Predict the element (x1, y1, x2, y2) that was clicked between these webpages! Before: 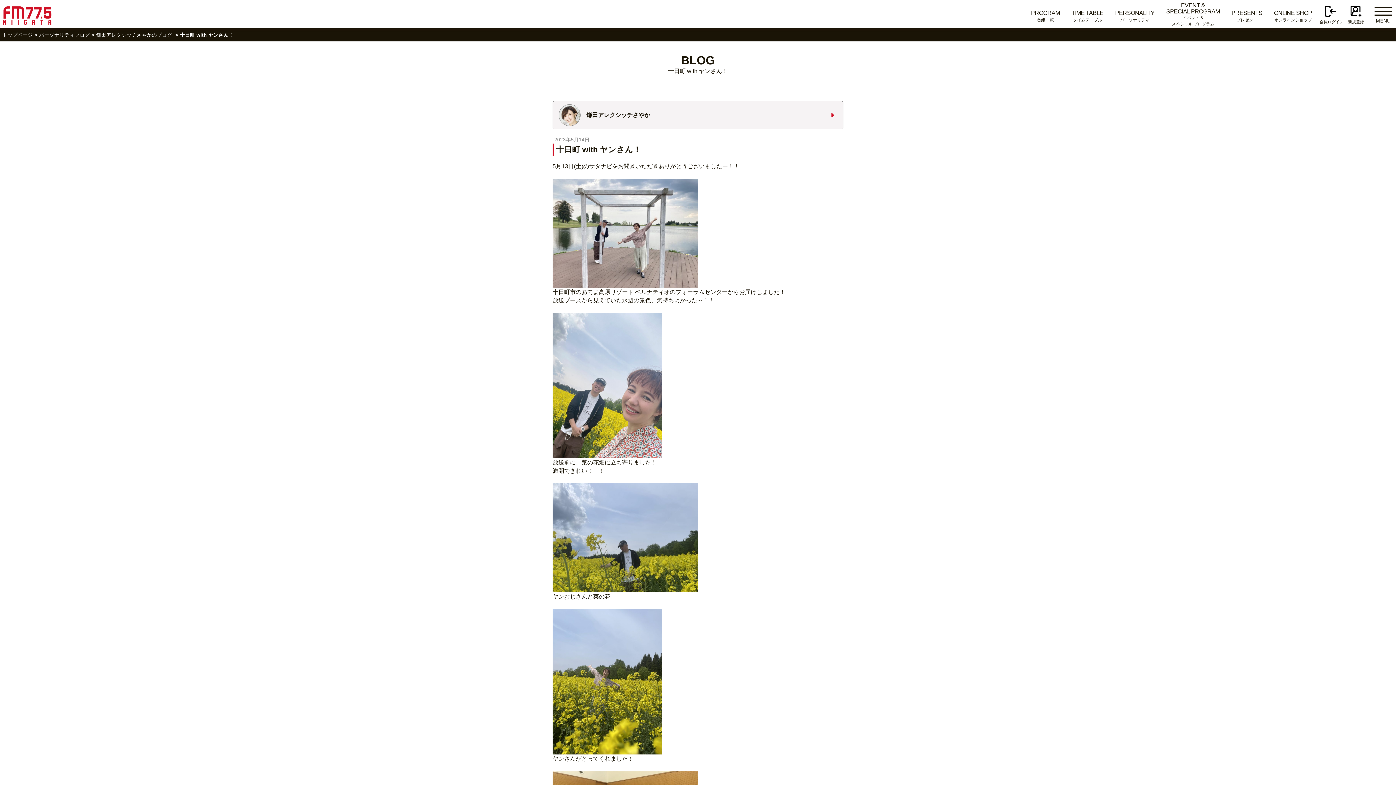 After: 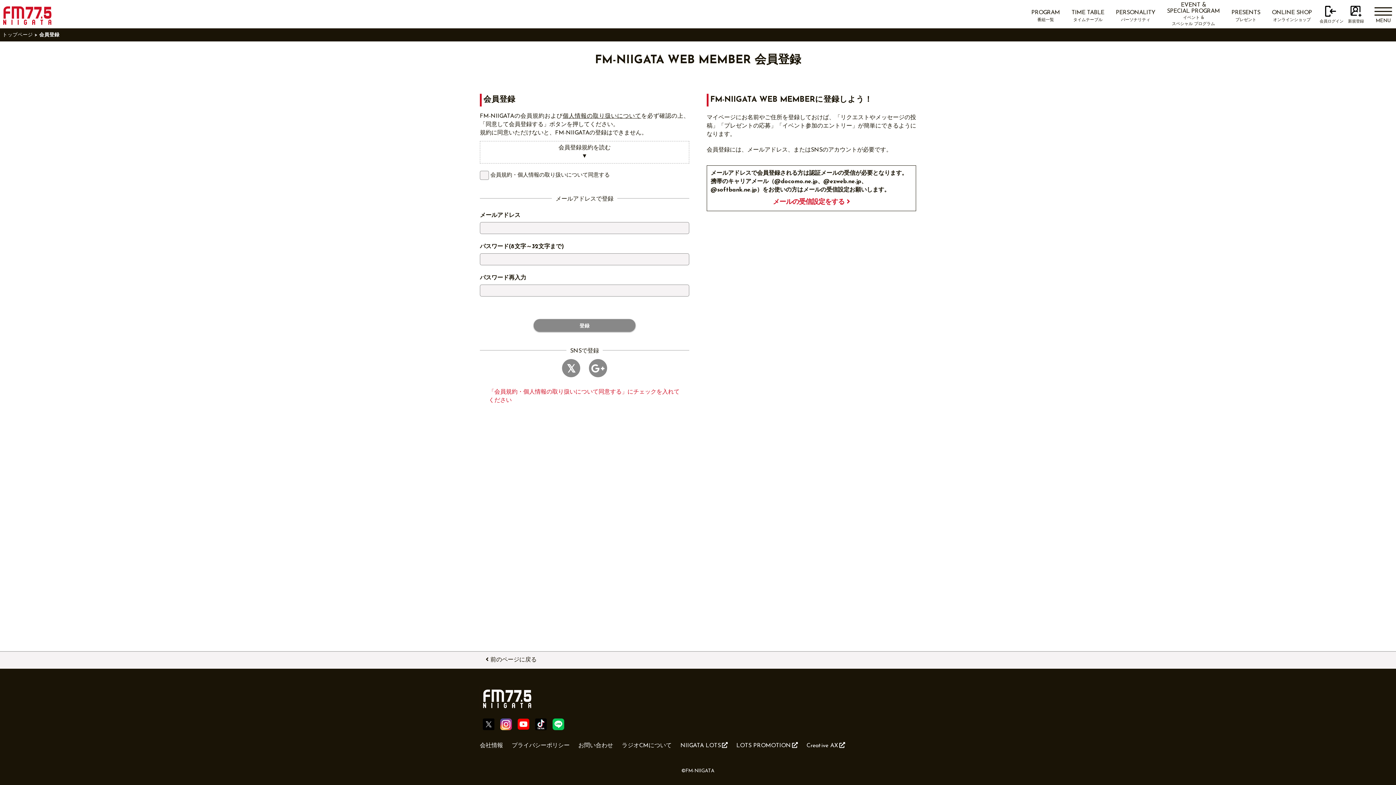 Action: bbox: (1345, 3, 1367, 25) label: 新規登録